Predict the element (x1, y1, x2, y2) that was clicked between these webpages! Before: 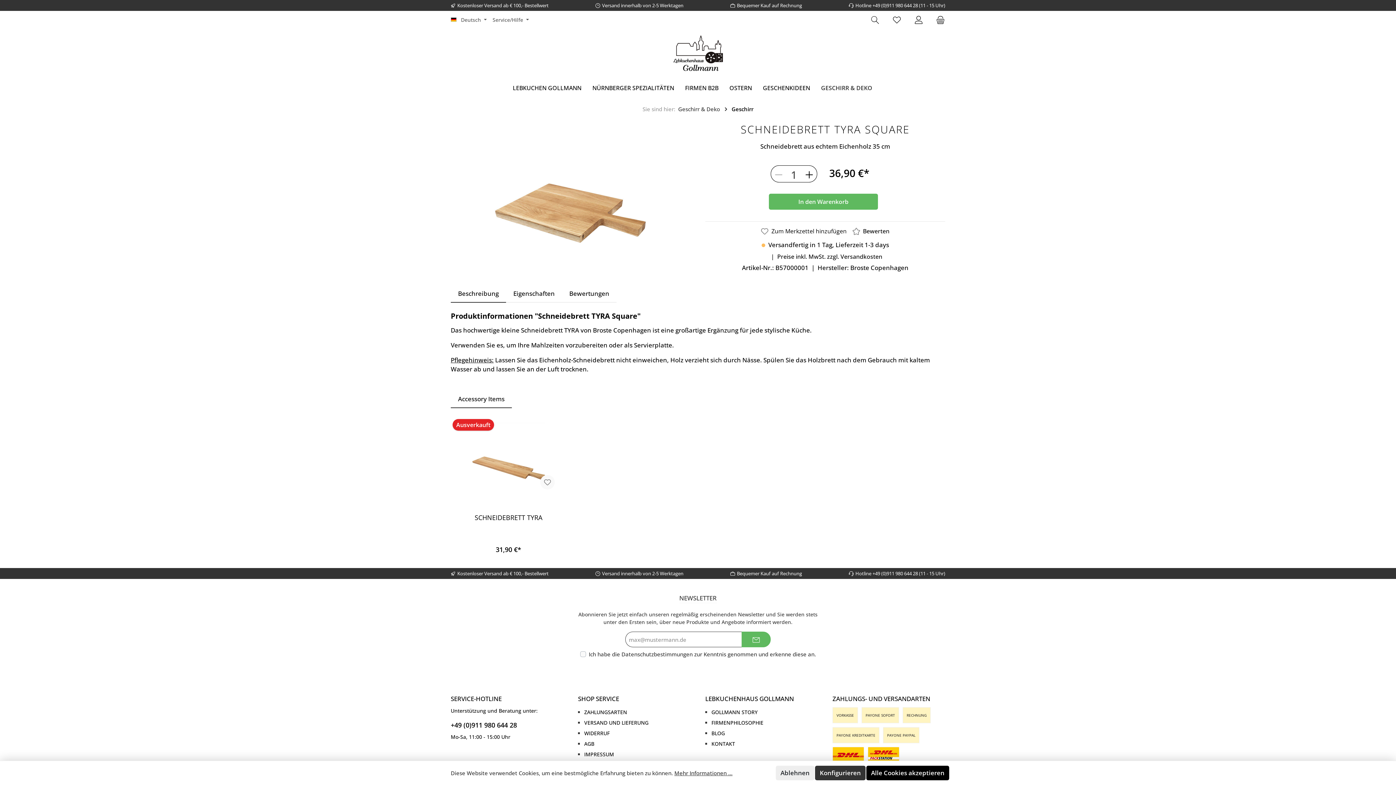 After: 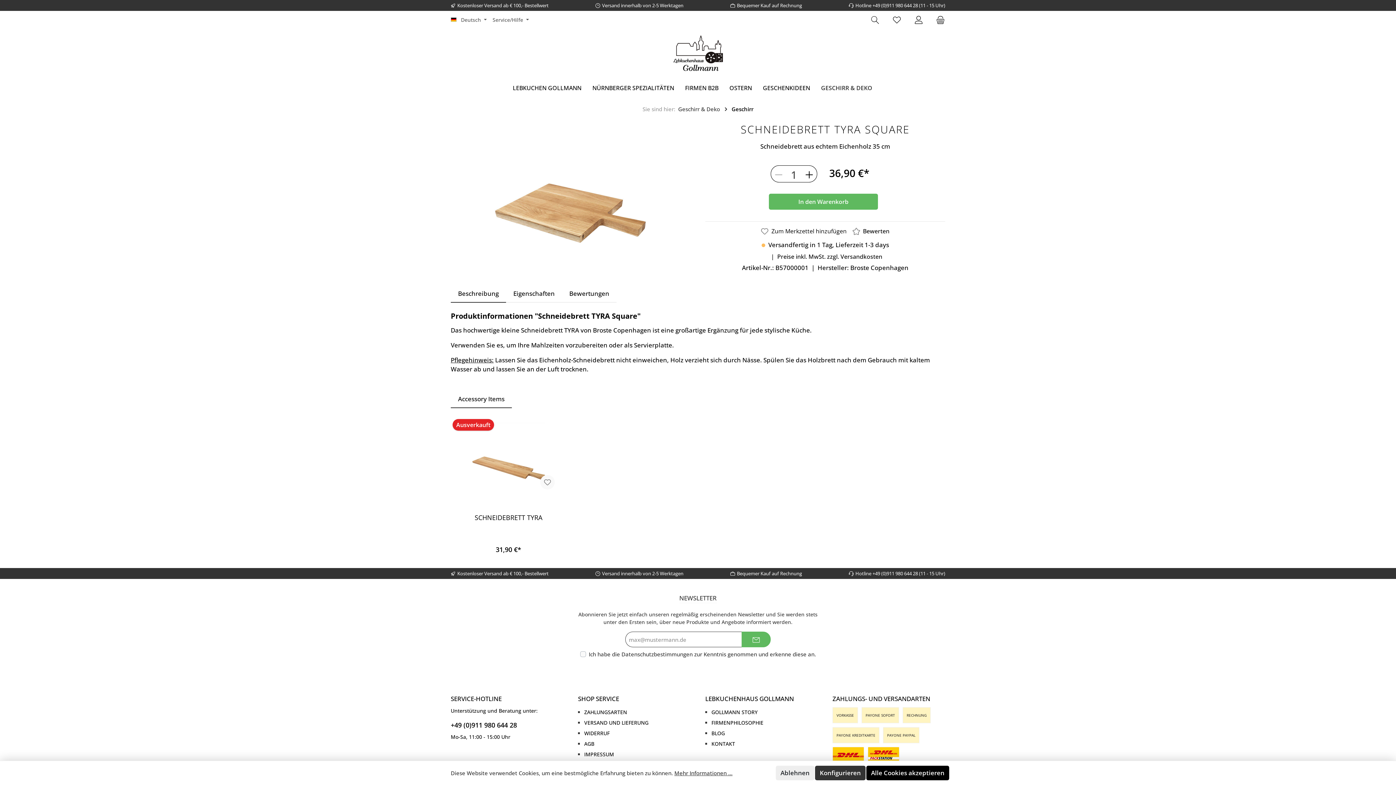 Action: bbox: (450, 720, 563, 730) label: +49 (0)911 980 644 28